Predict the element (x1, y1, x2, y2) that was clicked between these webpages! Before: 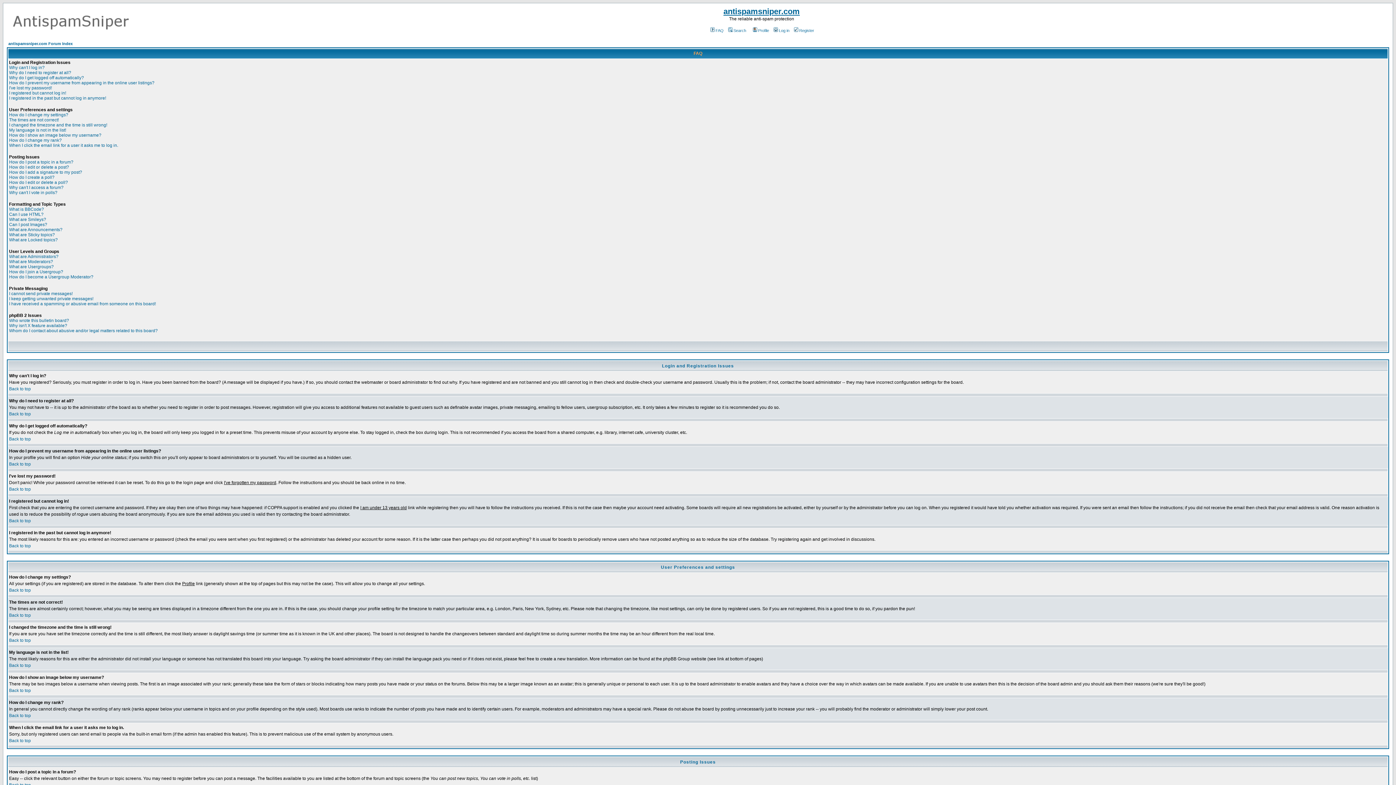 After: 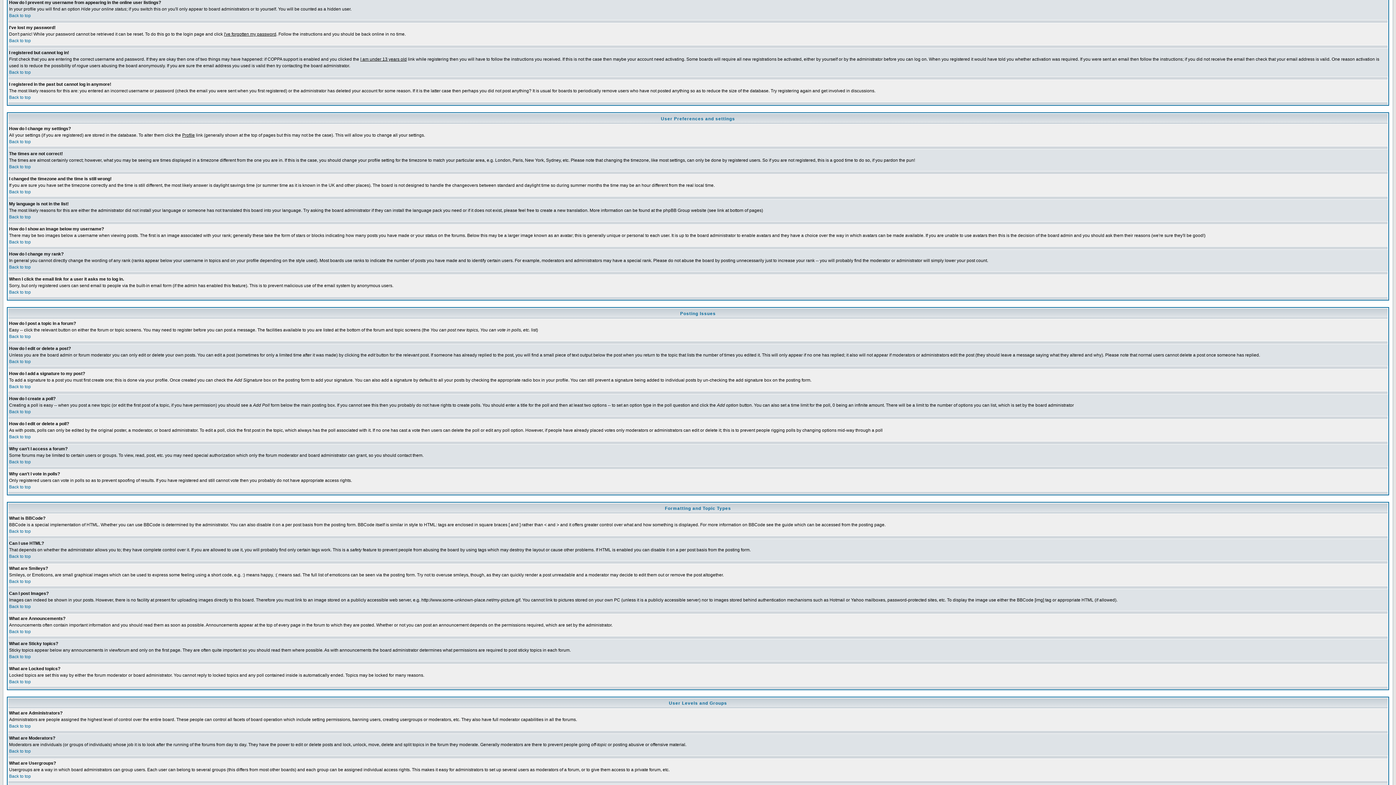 Action: bbox: (9, 80, 154, 85) label: How do I prevent my username from appearing in the online user listings?